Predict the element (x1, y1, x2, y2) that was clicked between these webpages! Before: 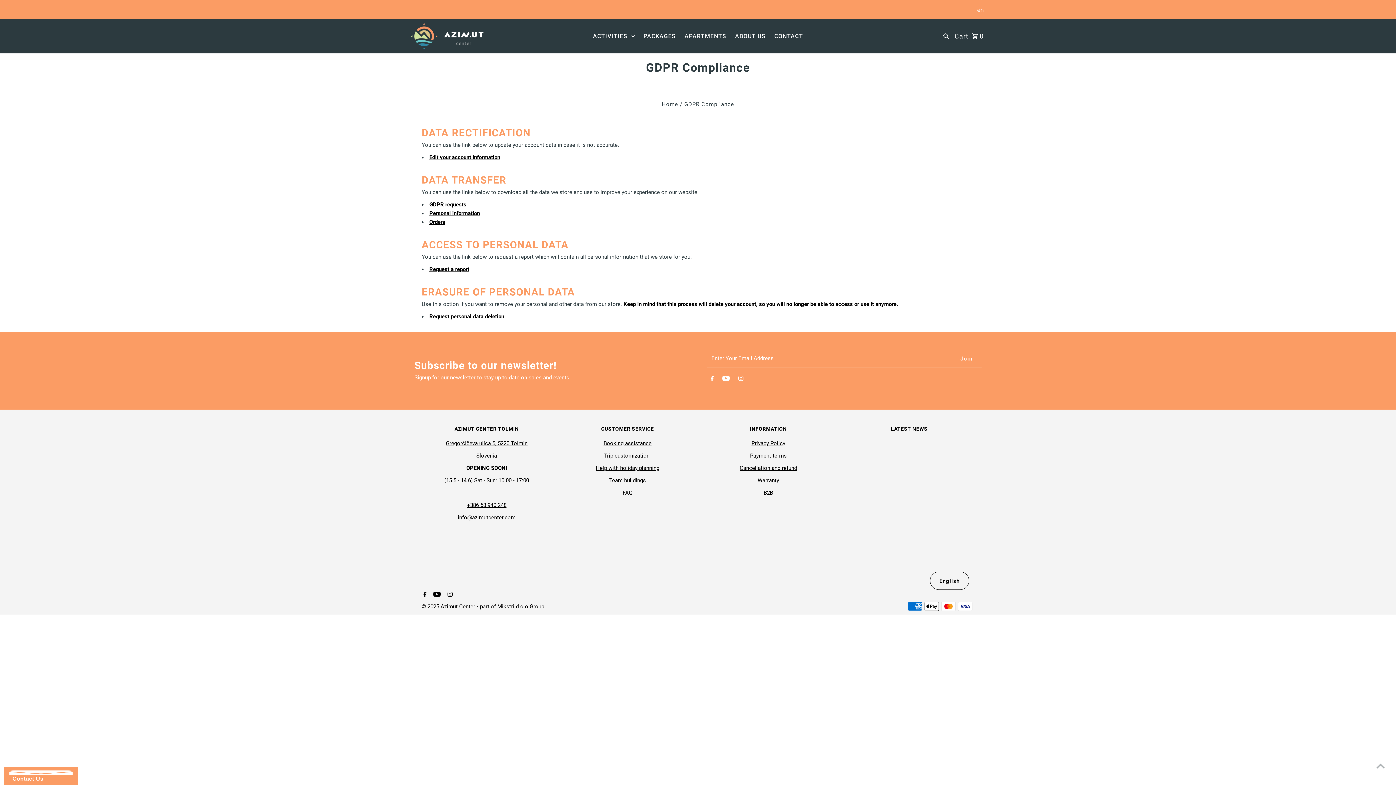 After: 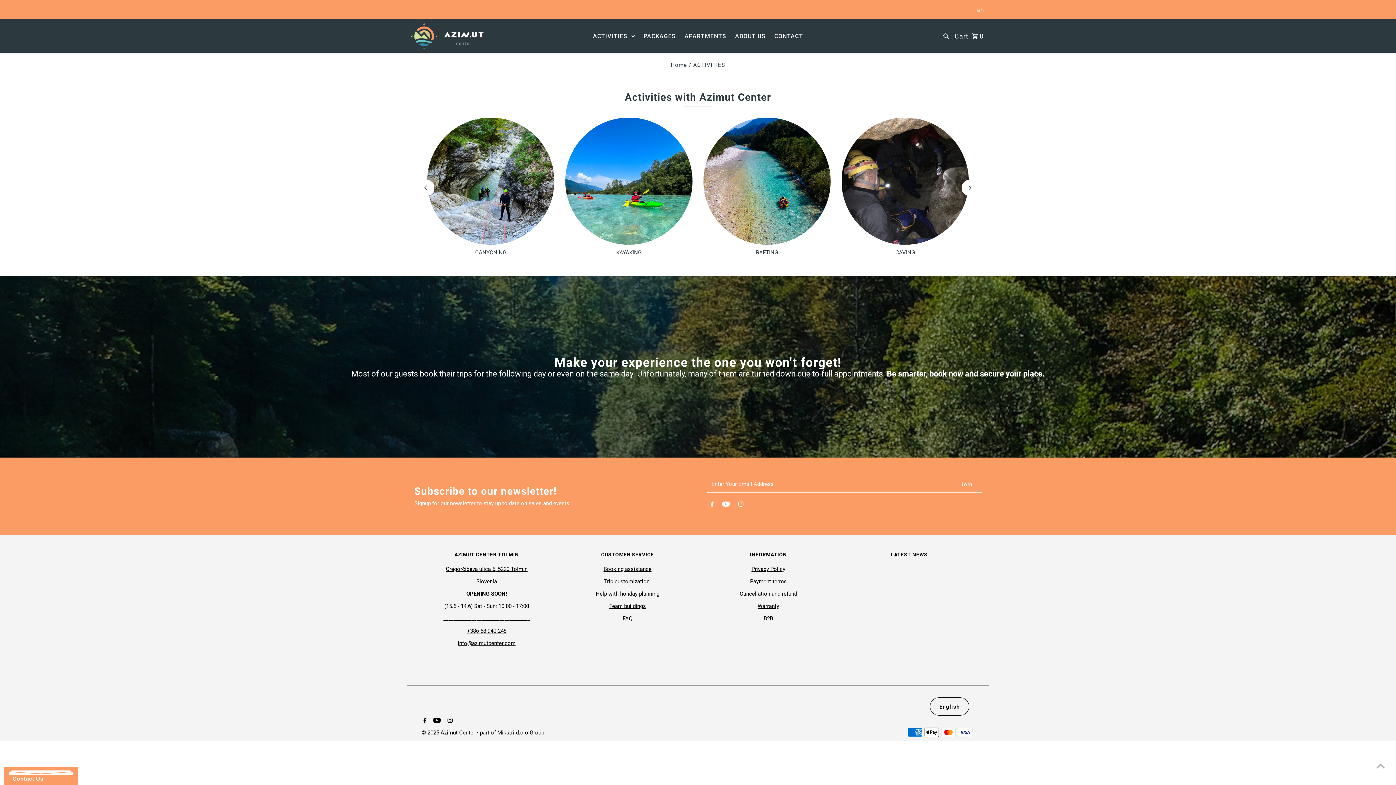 Action: bbox: (589, 25, 638, 47) label: ACTIVITIES